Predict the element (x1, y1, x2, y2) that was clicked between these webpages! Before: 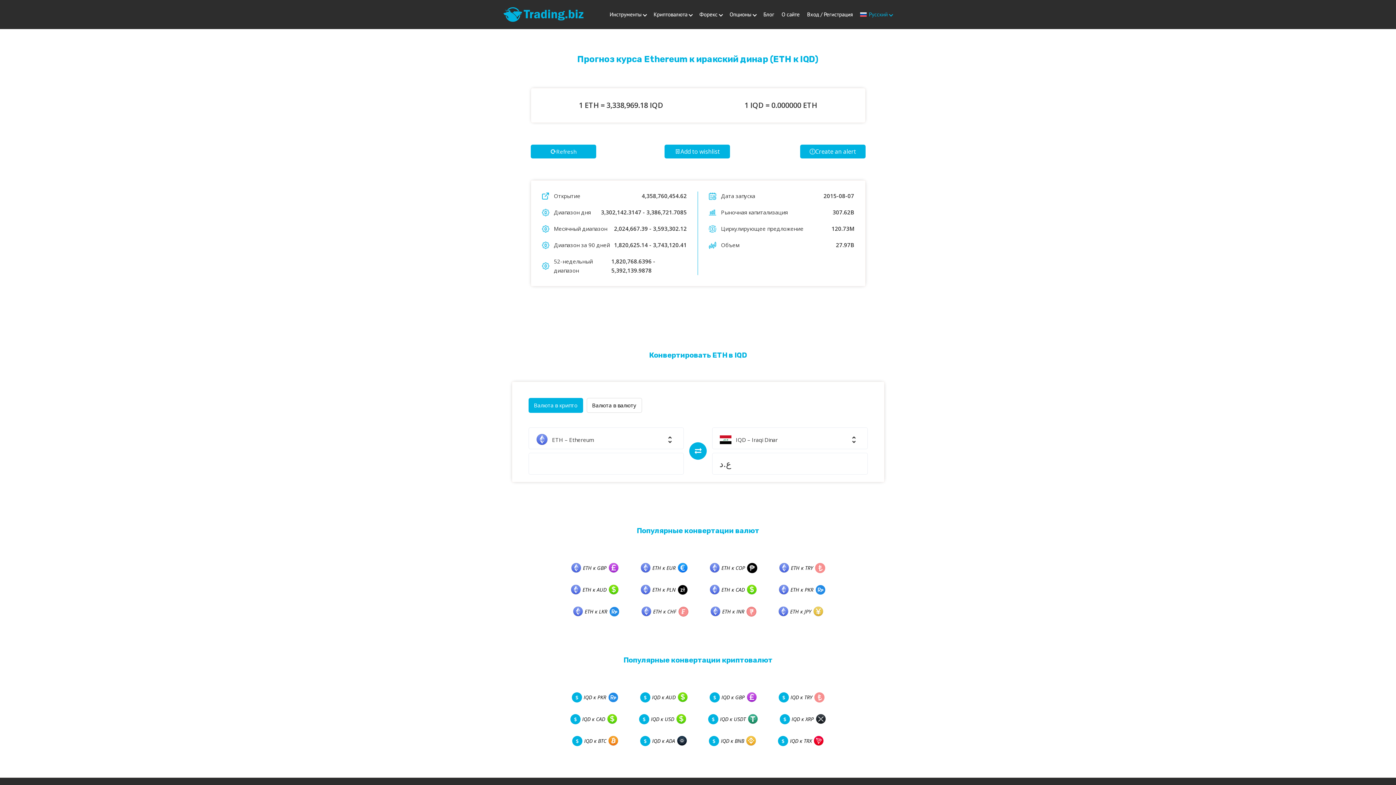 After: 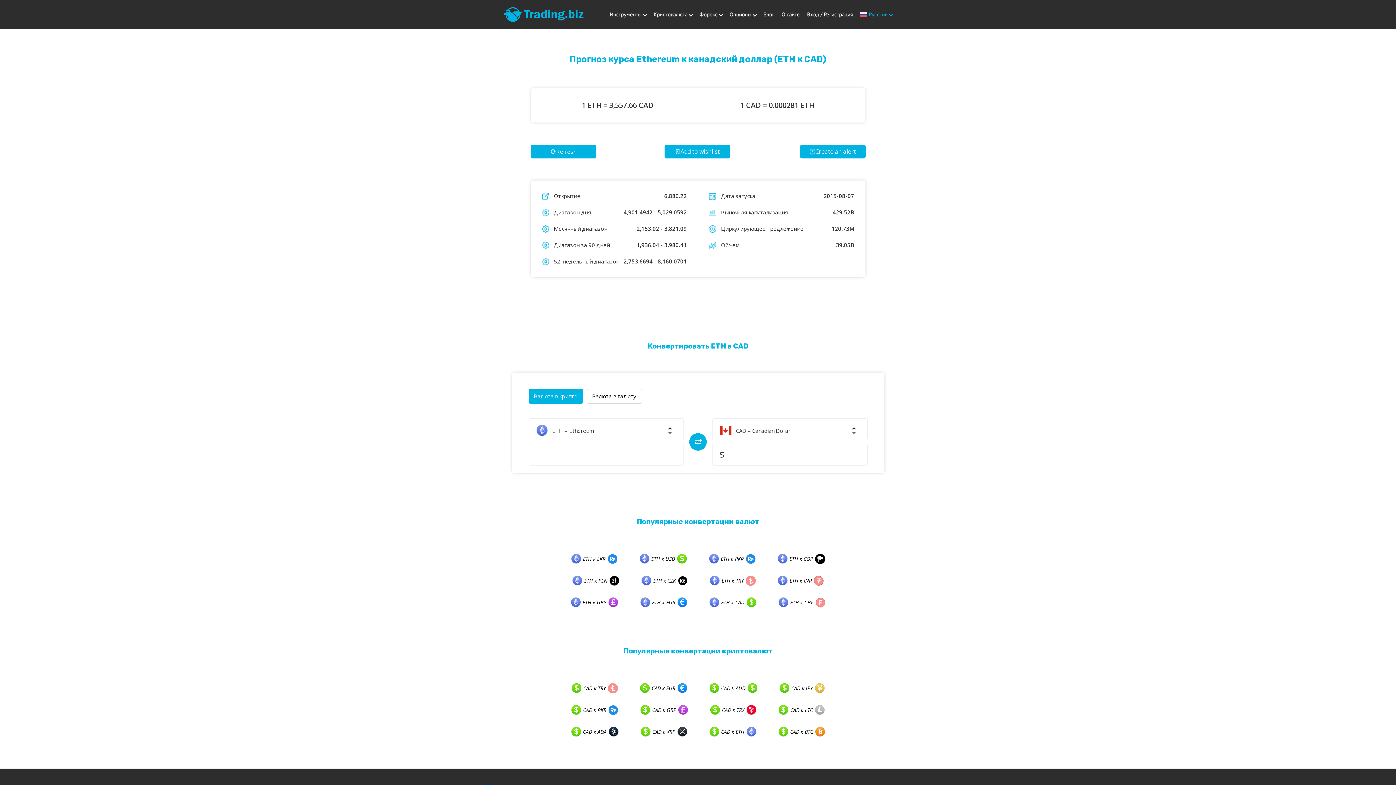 Action: bbox: (702, 582, 764, 597) label: ETH к CAD